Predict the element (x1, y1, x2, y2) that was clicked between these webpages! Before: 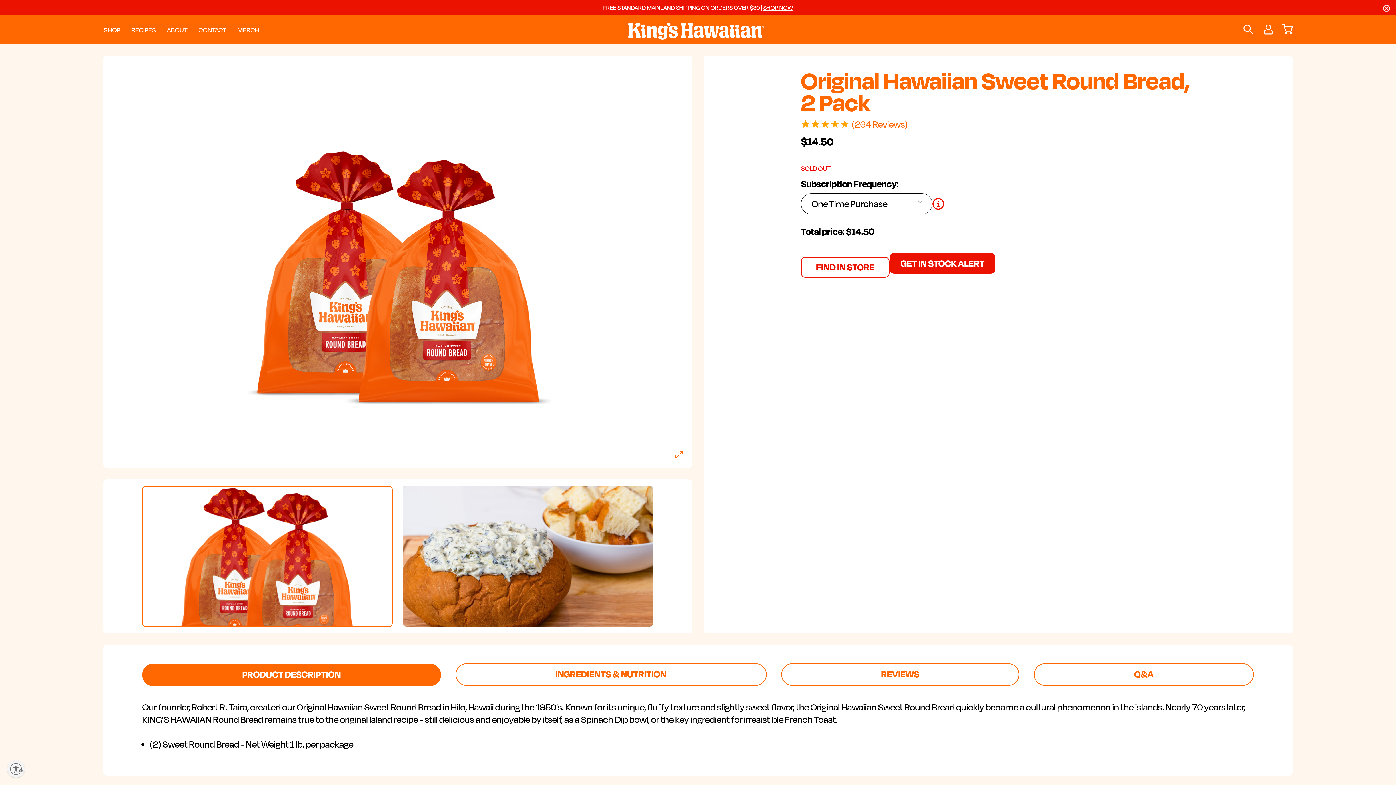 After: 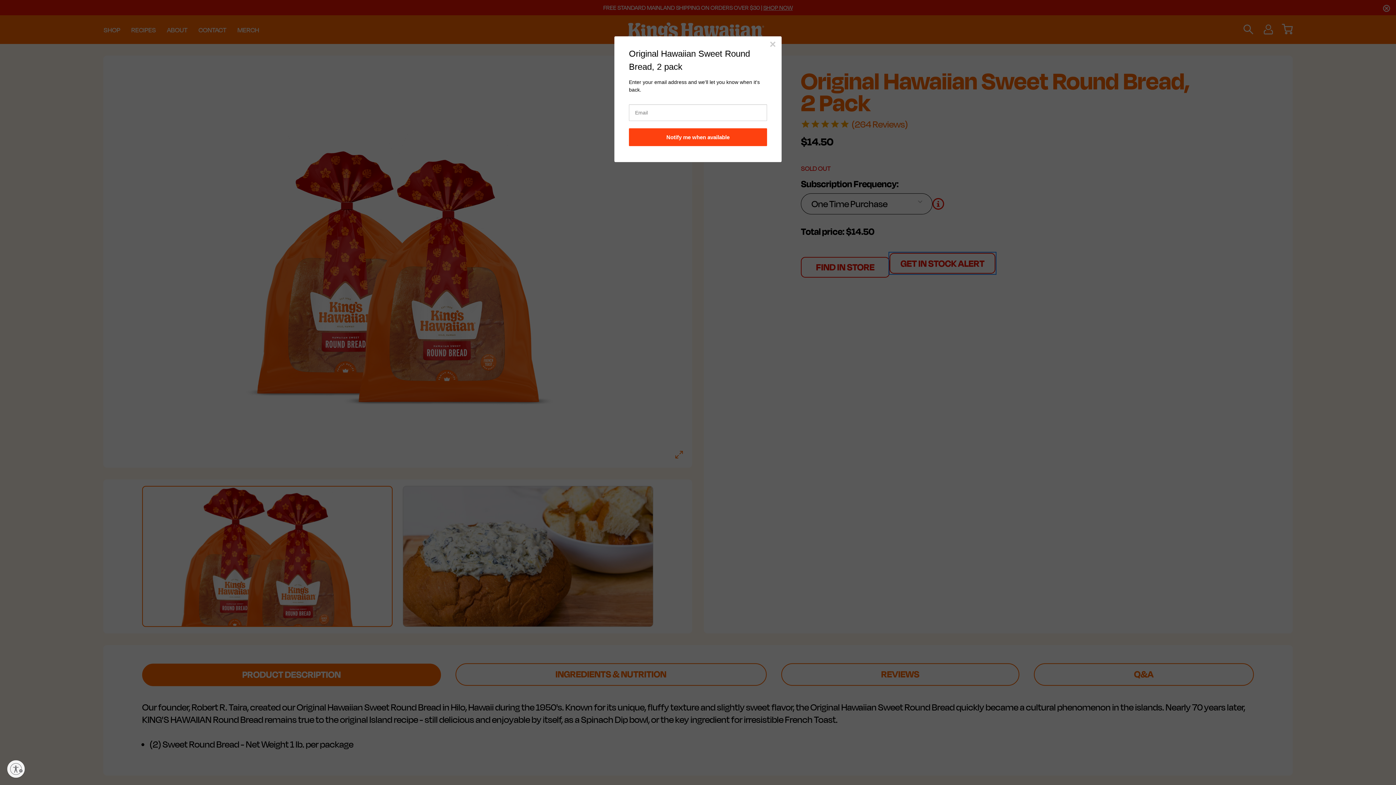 Action: bbox: (889, 253, 995, 273) label: GET IN STOCK ALERT